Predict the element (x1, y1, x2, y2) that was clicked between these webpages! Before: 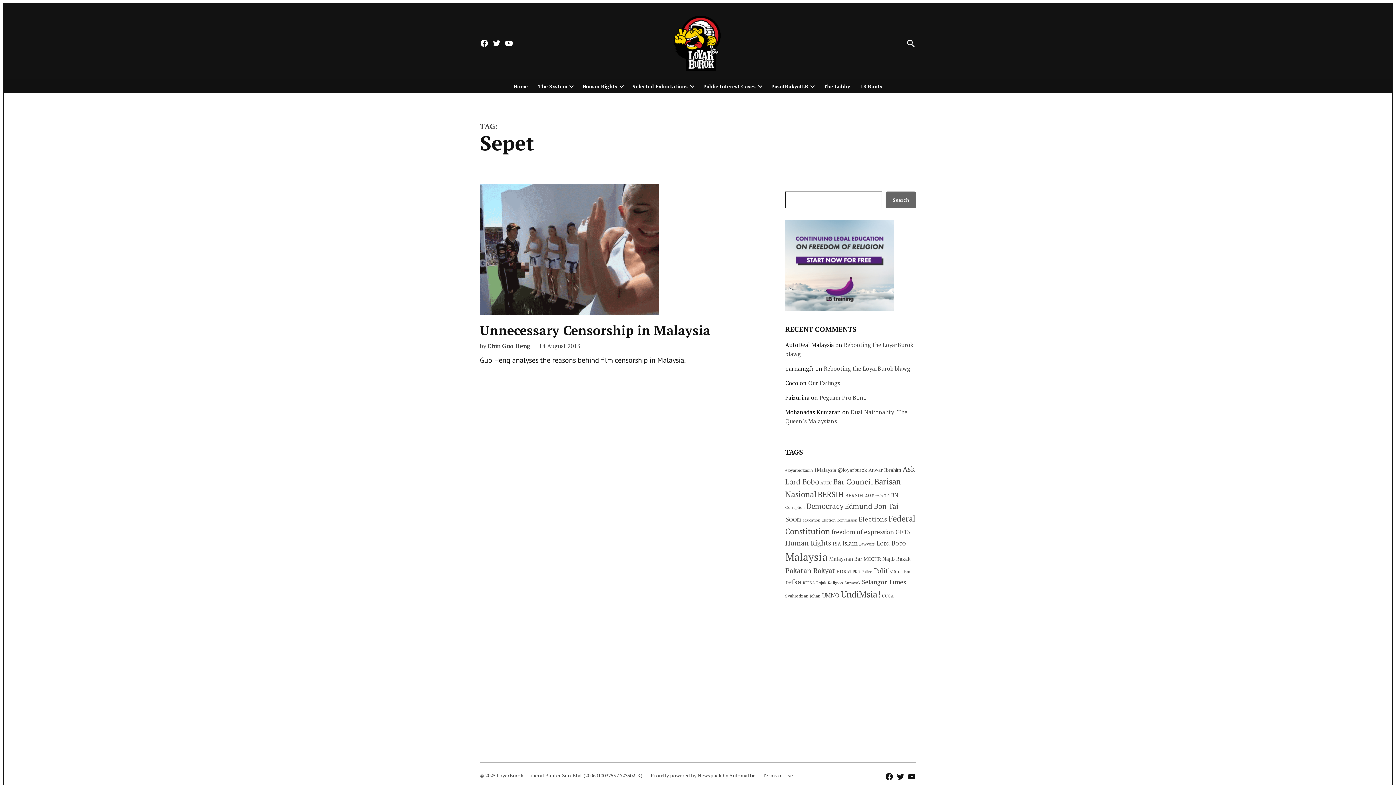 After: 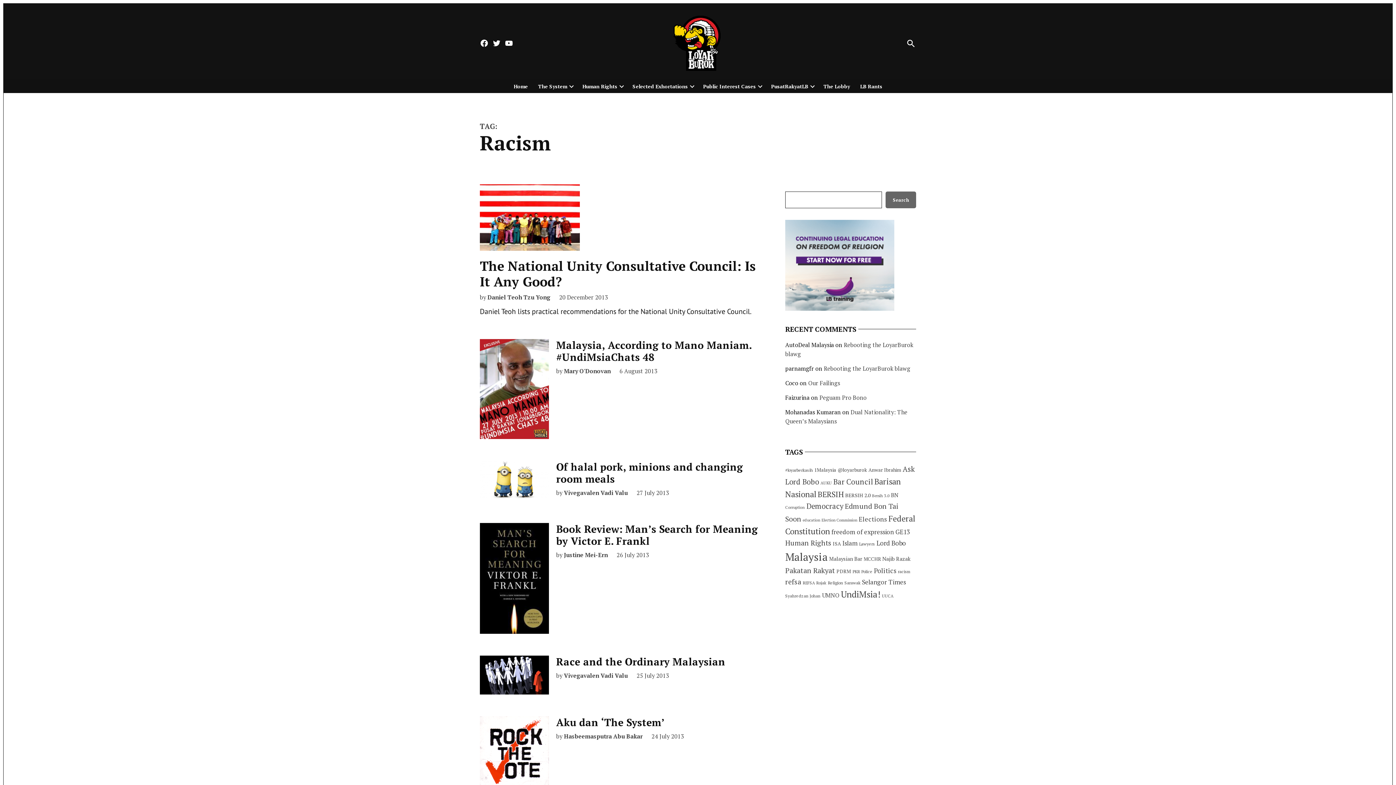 Action: bbox: (898, 569, 910, 574) label: racism (55 items)